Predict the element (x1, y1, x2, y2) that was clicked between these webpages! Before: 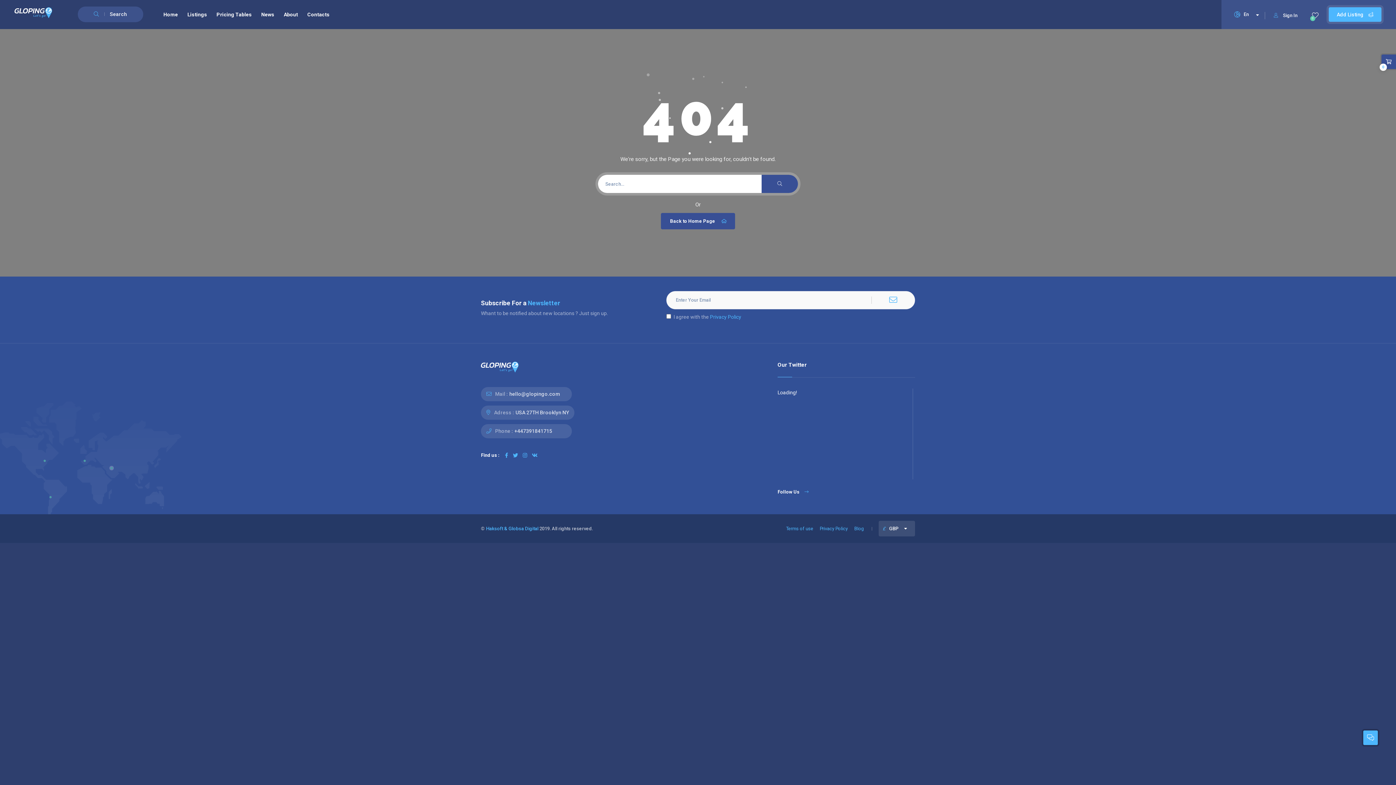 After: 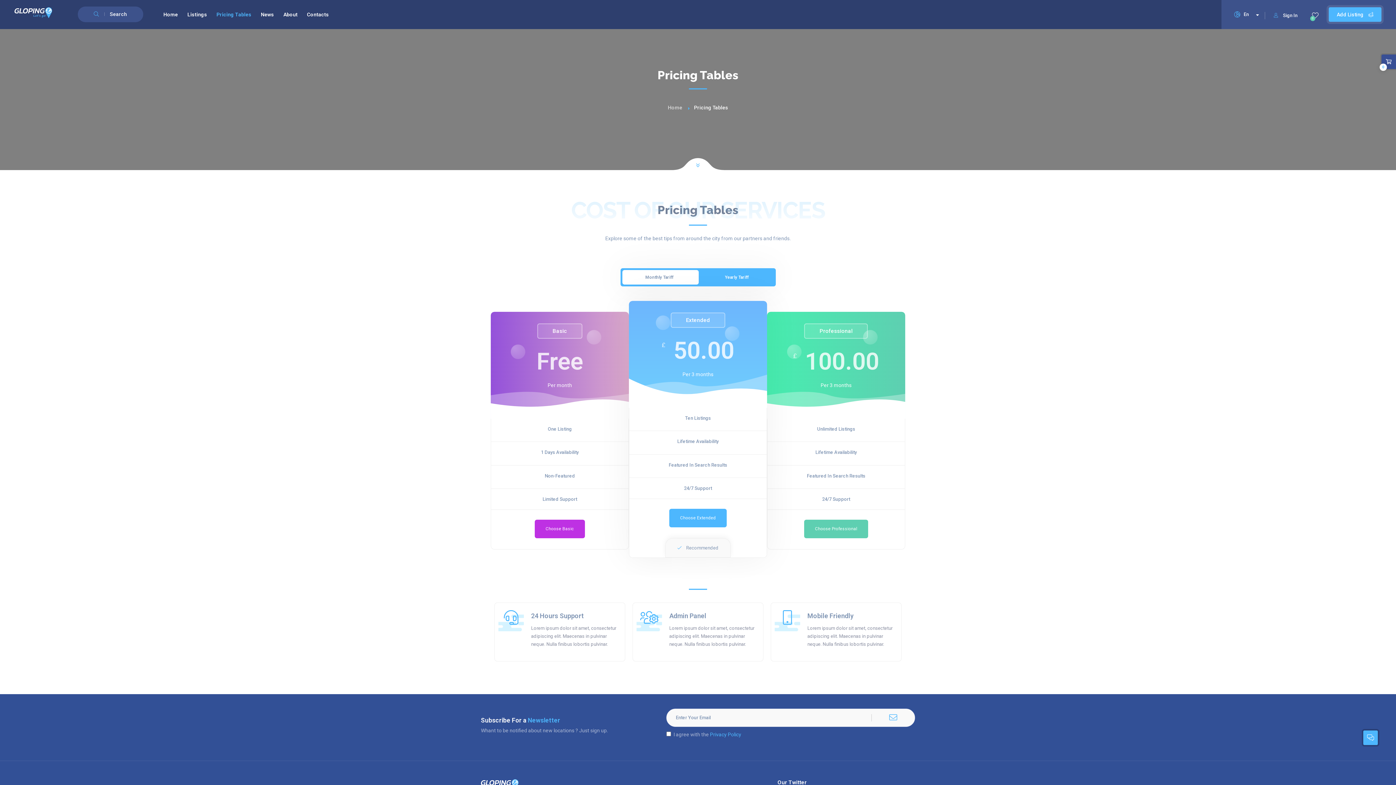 Action: bbox: (212, 6, 255, 22) label: Pricing Tables